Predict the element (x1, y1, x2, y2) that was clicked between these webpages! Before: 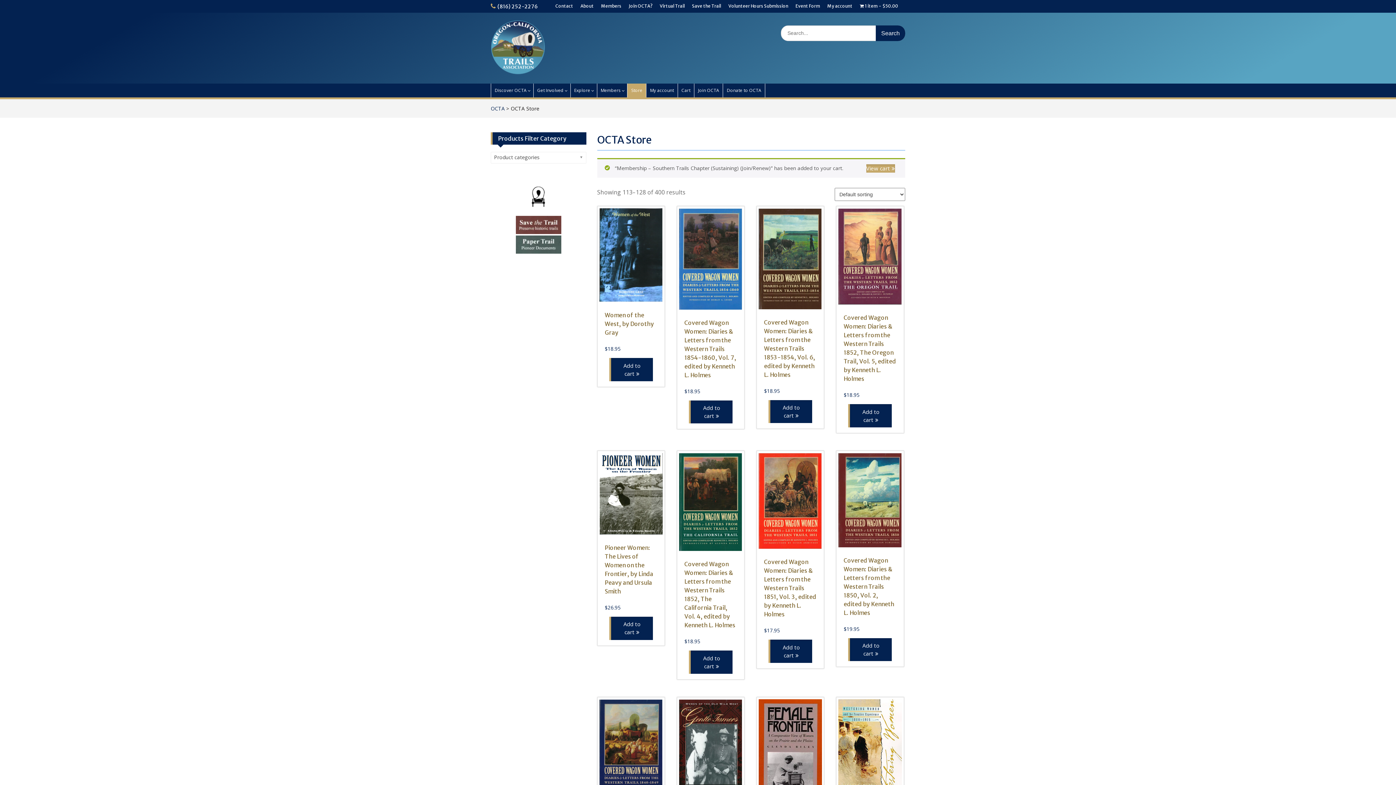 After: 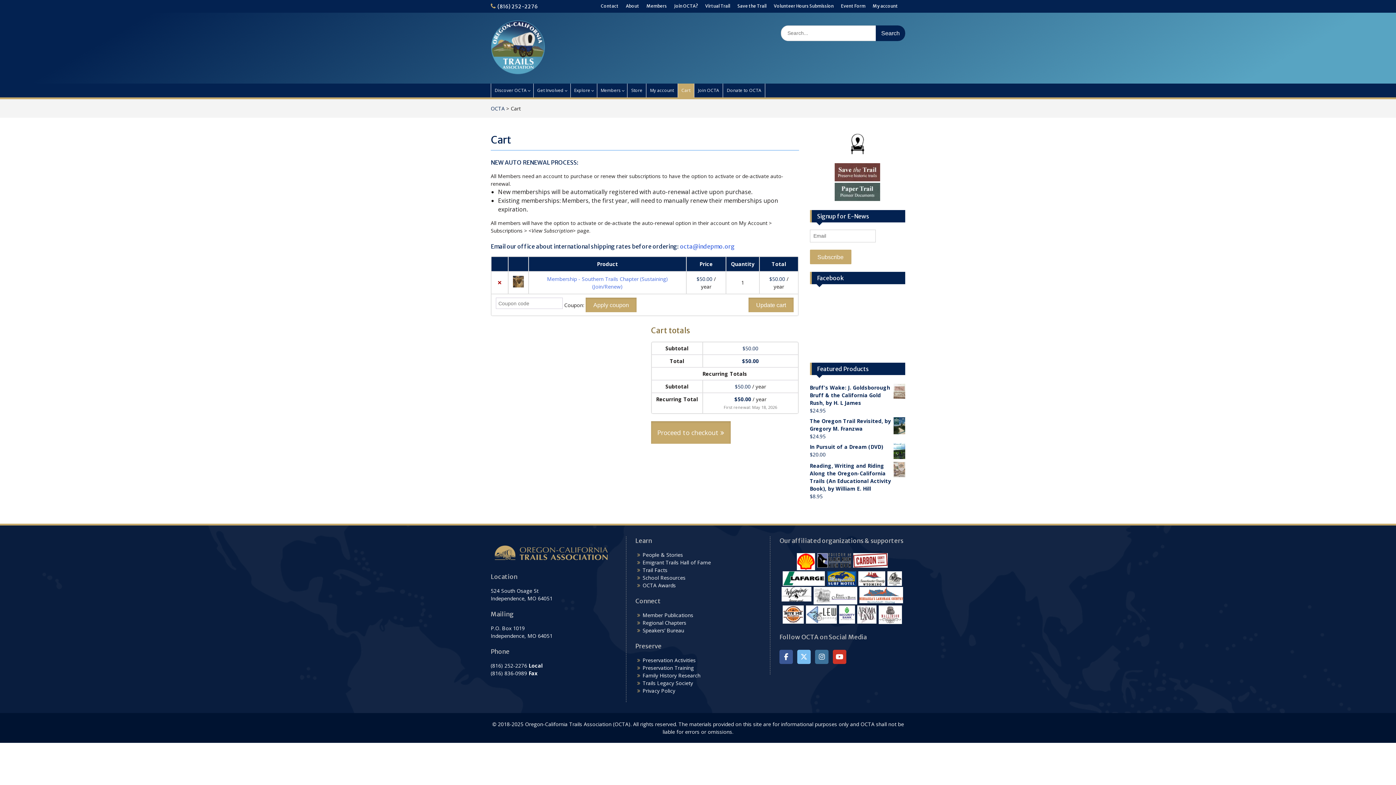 Action: label: Cart bbox: (678, 83, 694, 97)